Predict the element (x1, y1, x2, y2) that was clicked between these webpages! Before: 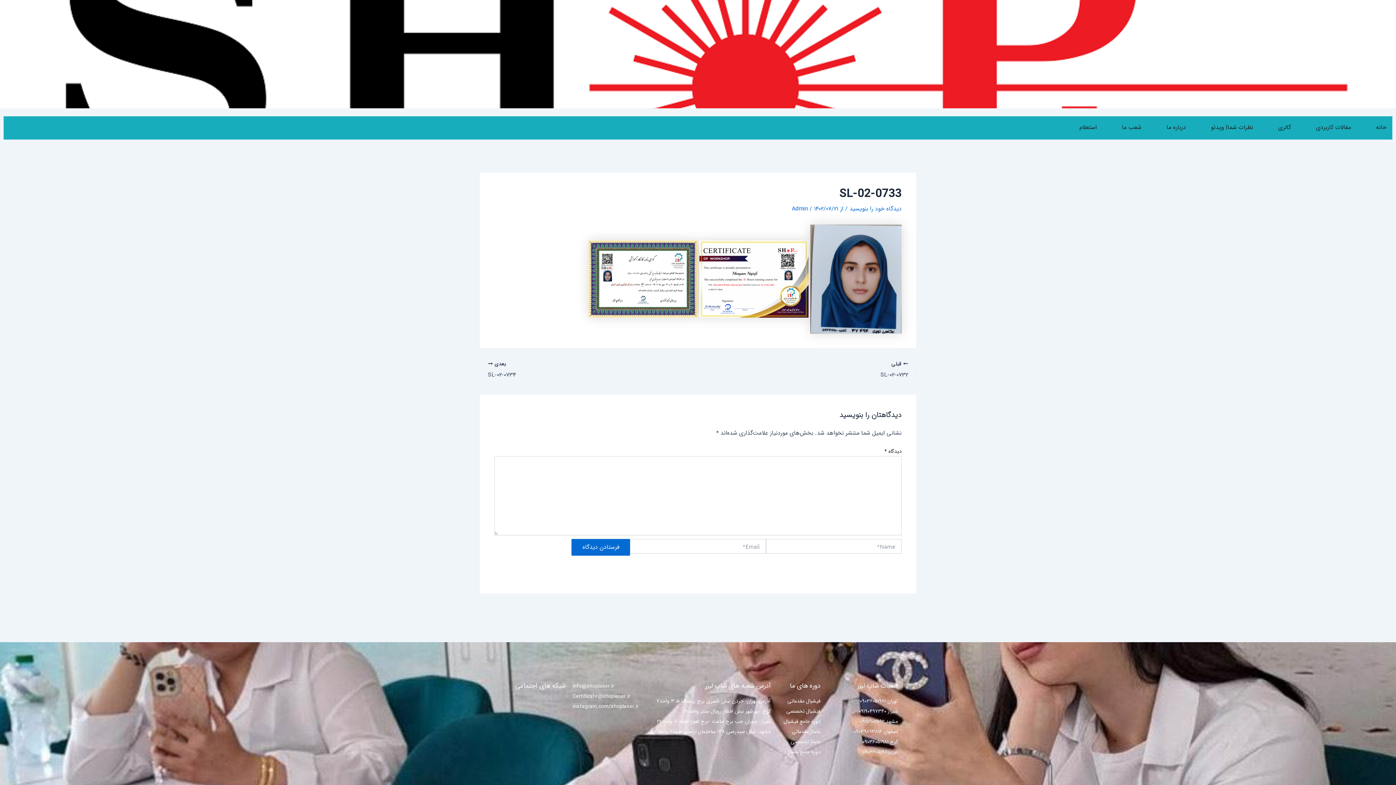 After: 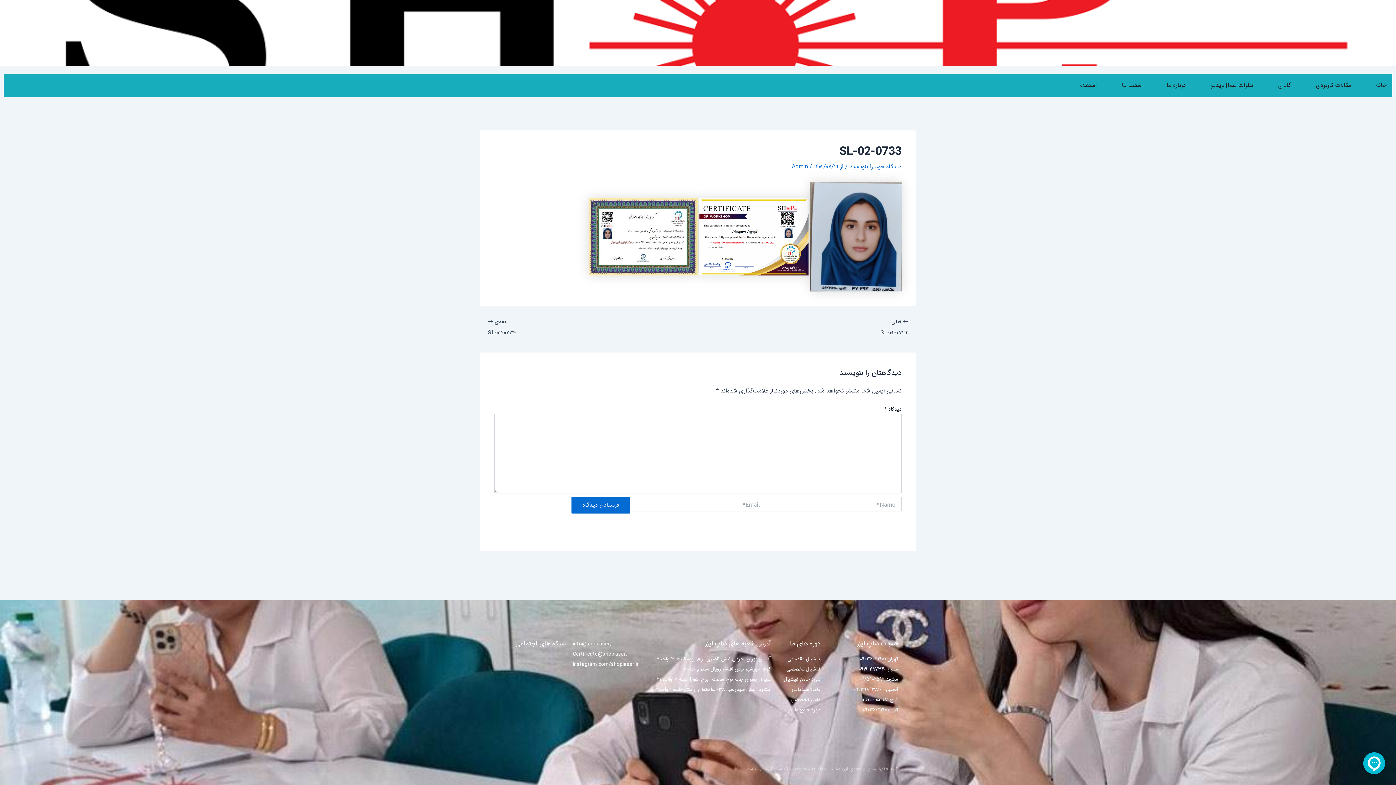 Action: label: دیدگاه‌ خود را بنویسید bbox: (849, 204, 901, 213)